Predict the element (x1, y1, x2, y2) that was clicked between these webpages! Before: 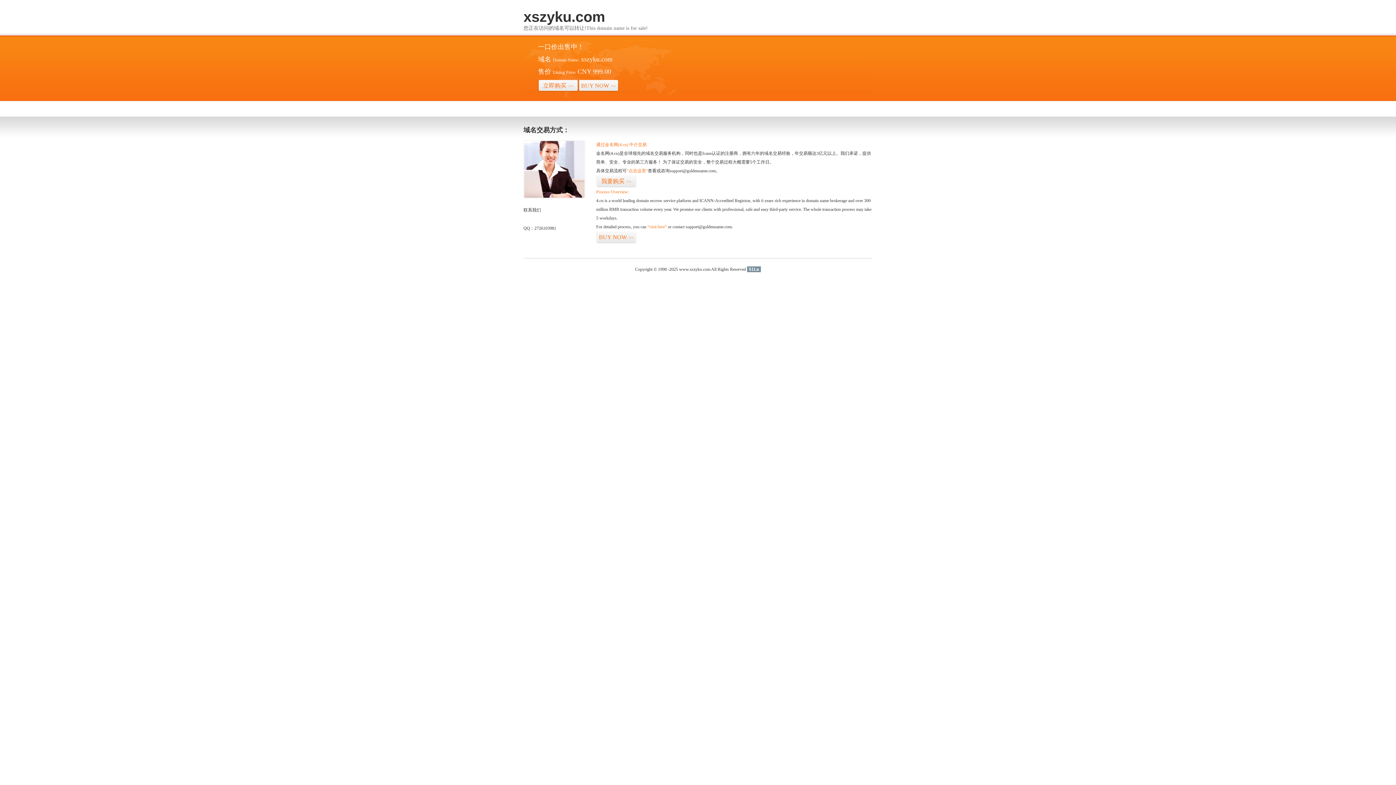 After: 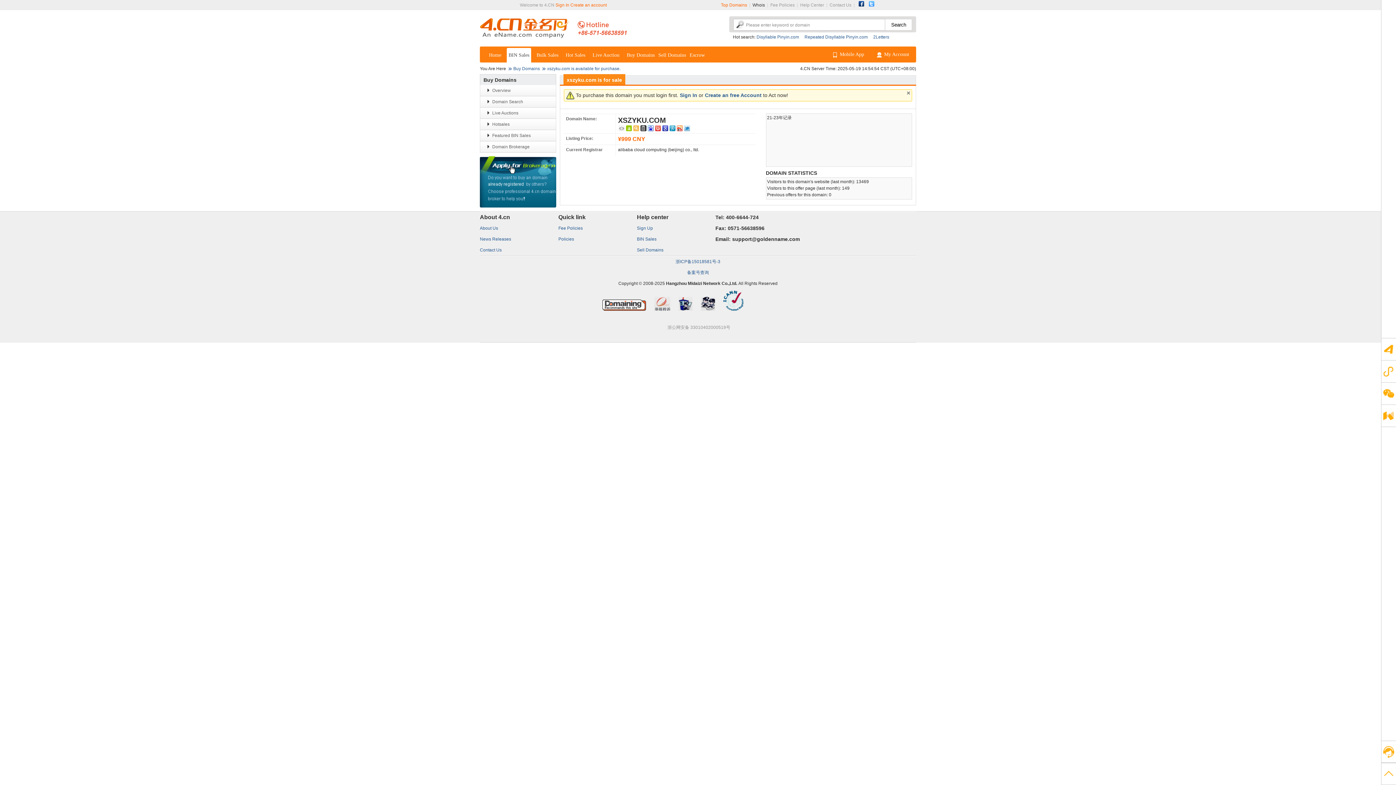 Action: label: 立即购买>> bbox: (538, 79, 578, 92)